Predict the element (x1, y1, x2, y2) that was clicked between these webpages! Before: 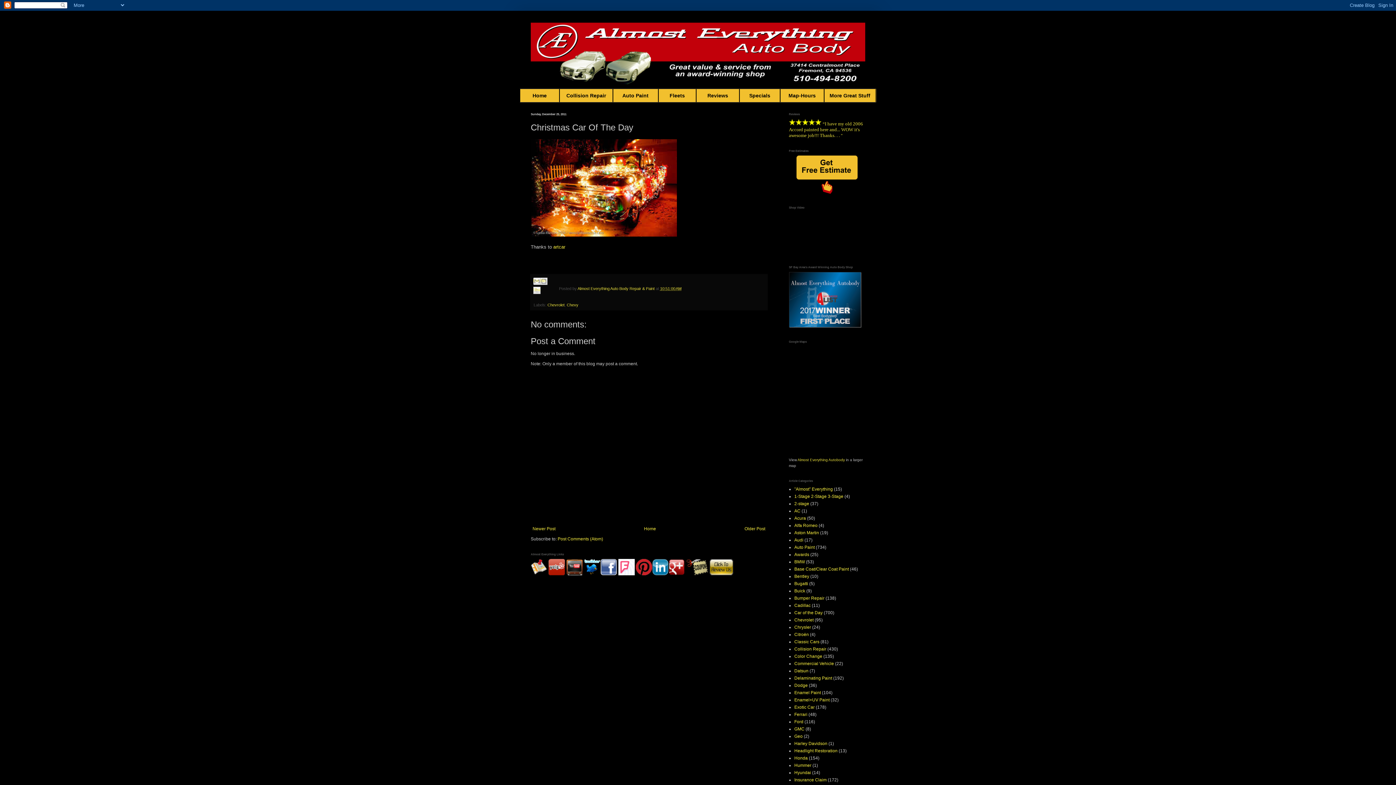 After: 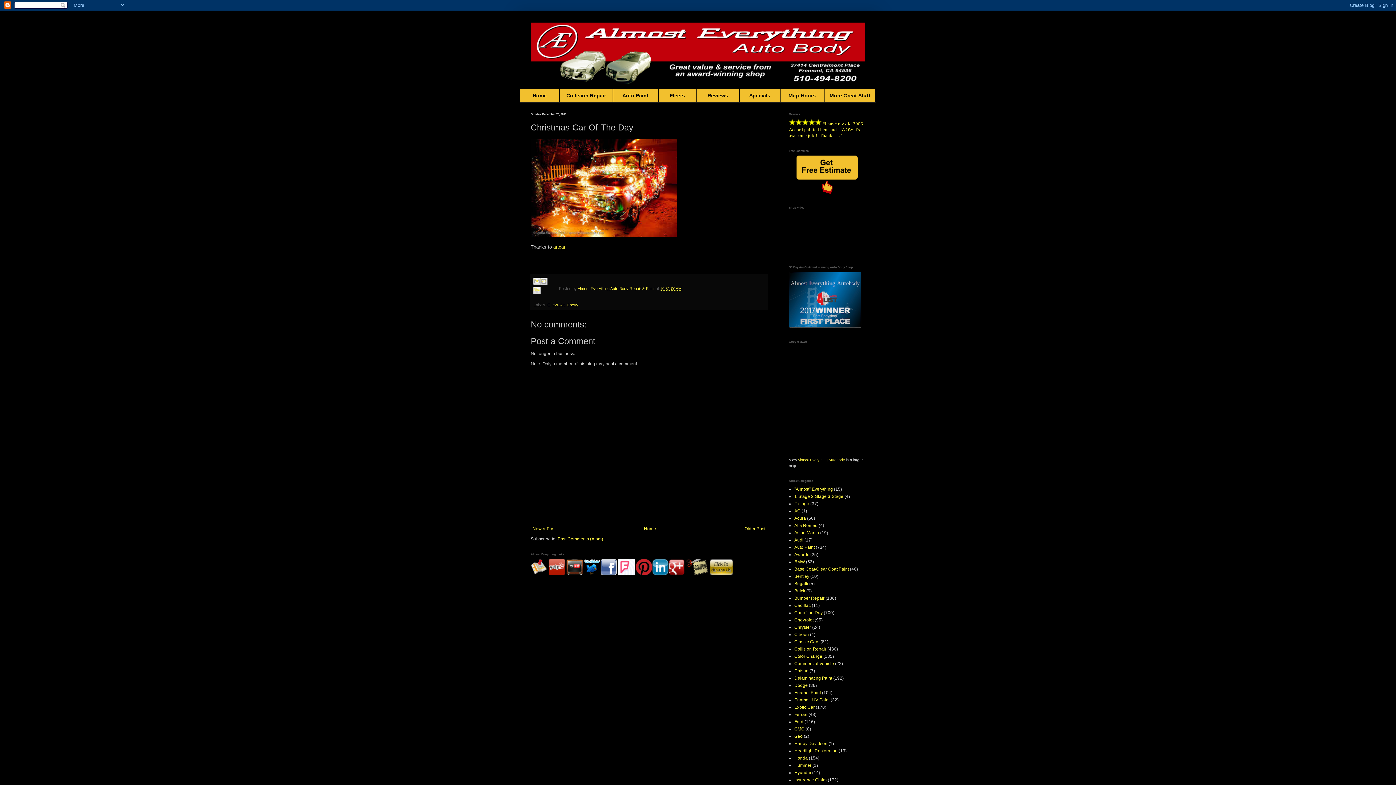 Action: bbox: (796, 175, 857, 180)